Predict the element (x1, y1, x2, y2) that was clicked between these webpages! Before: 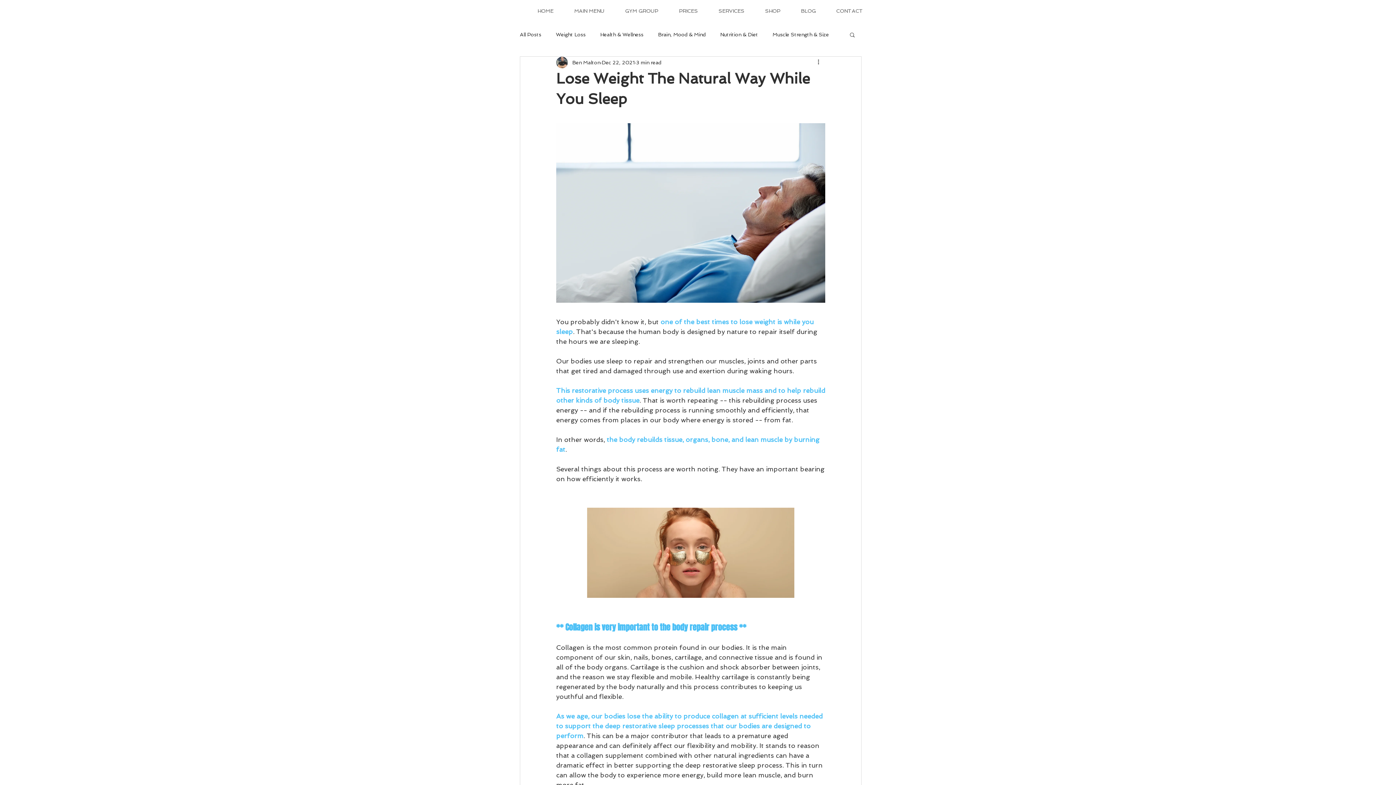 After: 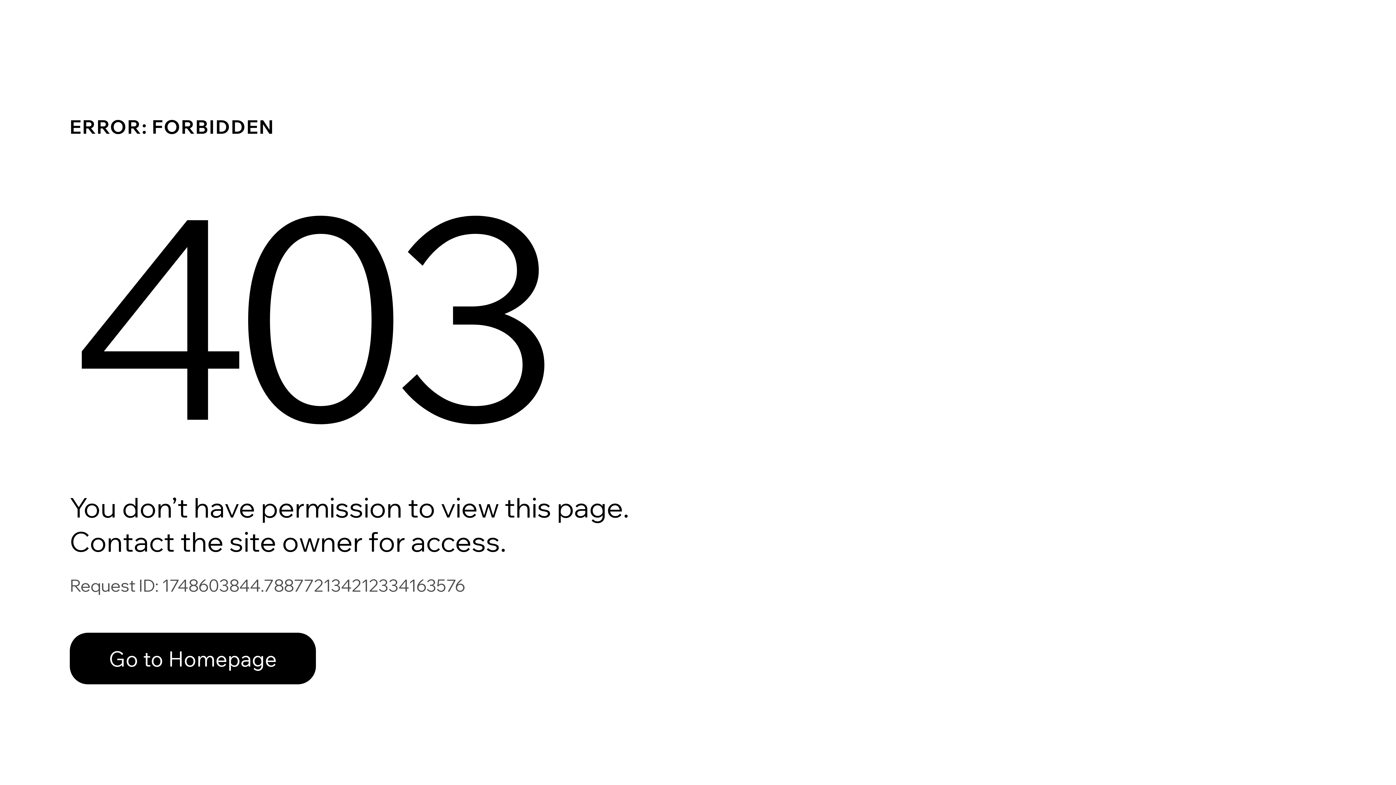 Action: label: Ben Malton bbox: (572, 58, 600, 66)